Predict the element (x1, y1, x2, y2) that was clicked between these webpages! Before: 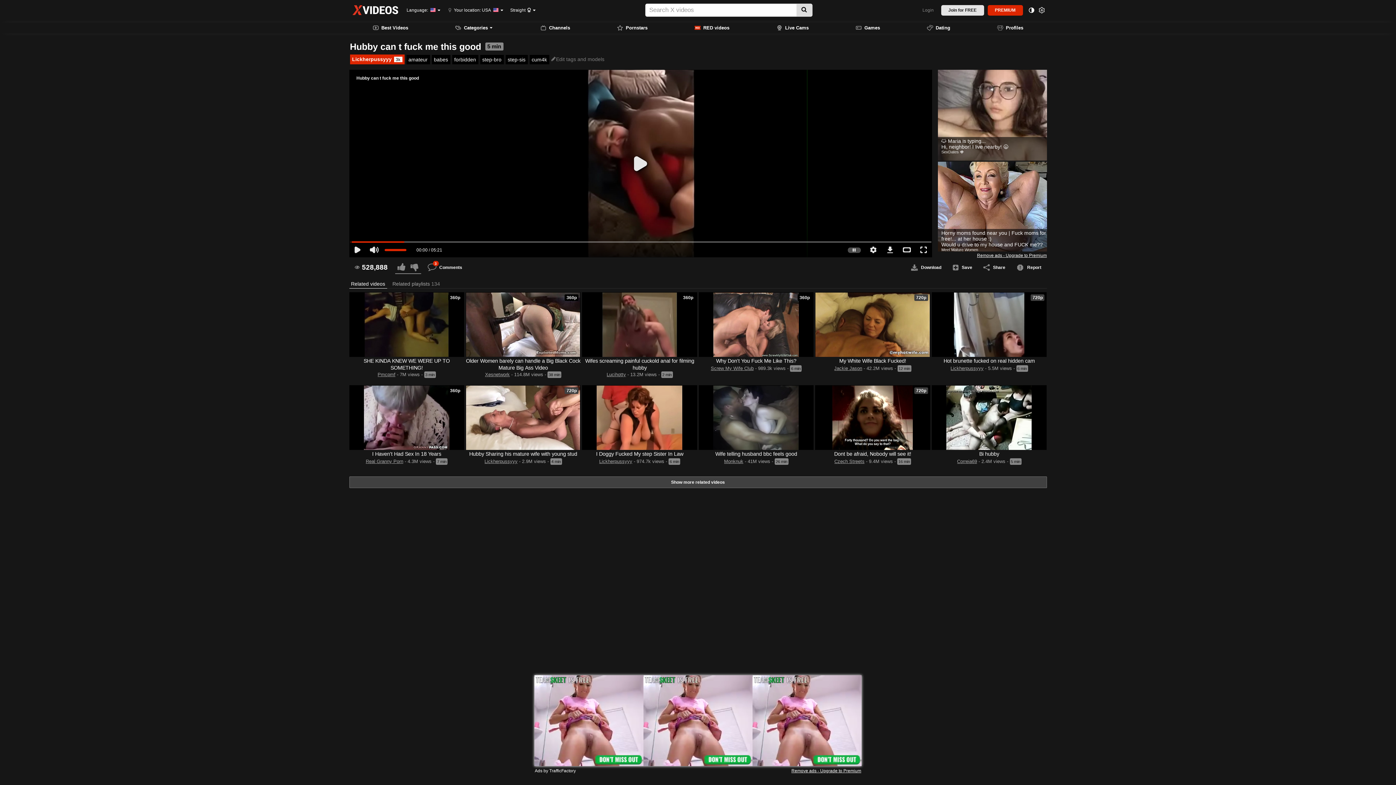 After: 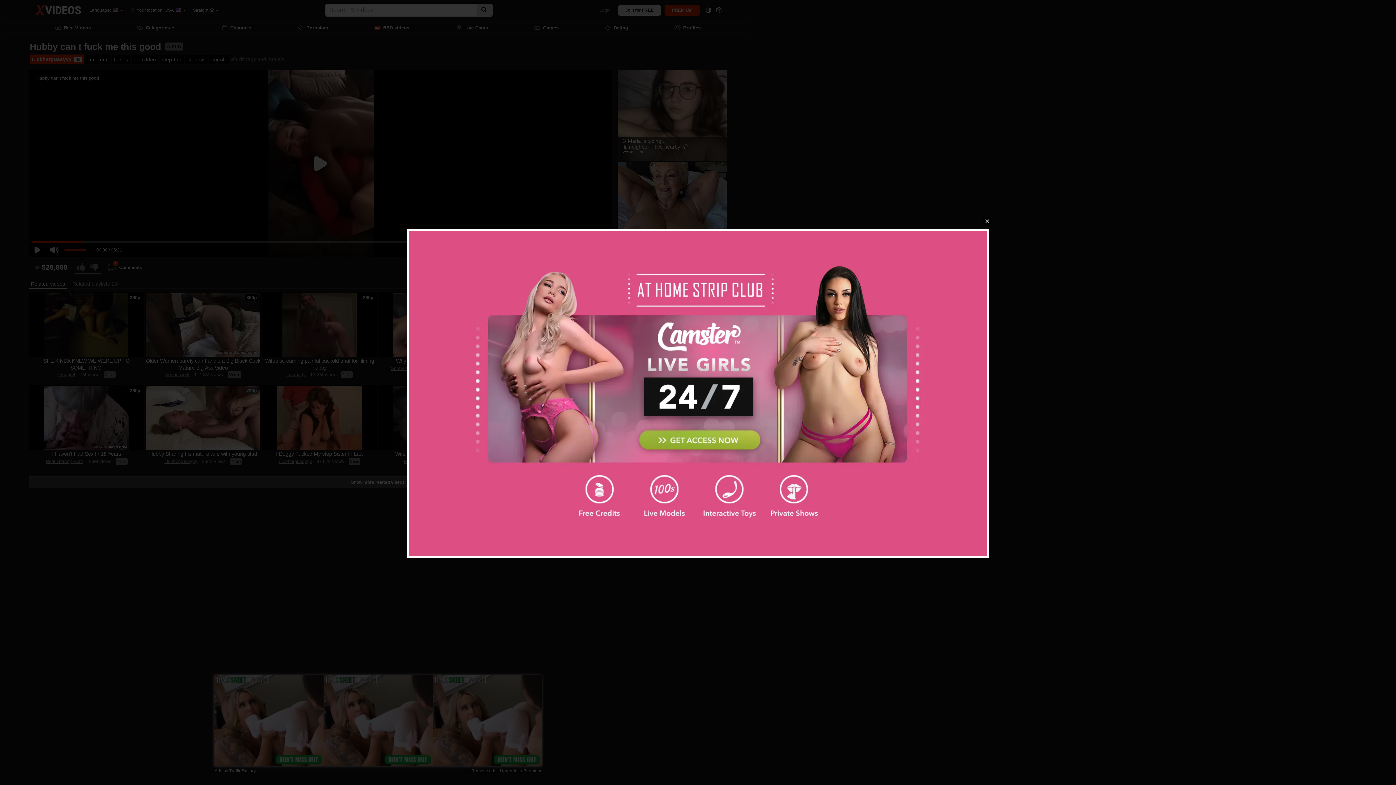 Action: bbox: (484, 458, 517, 464) label: Lickherpussyyy